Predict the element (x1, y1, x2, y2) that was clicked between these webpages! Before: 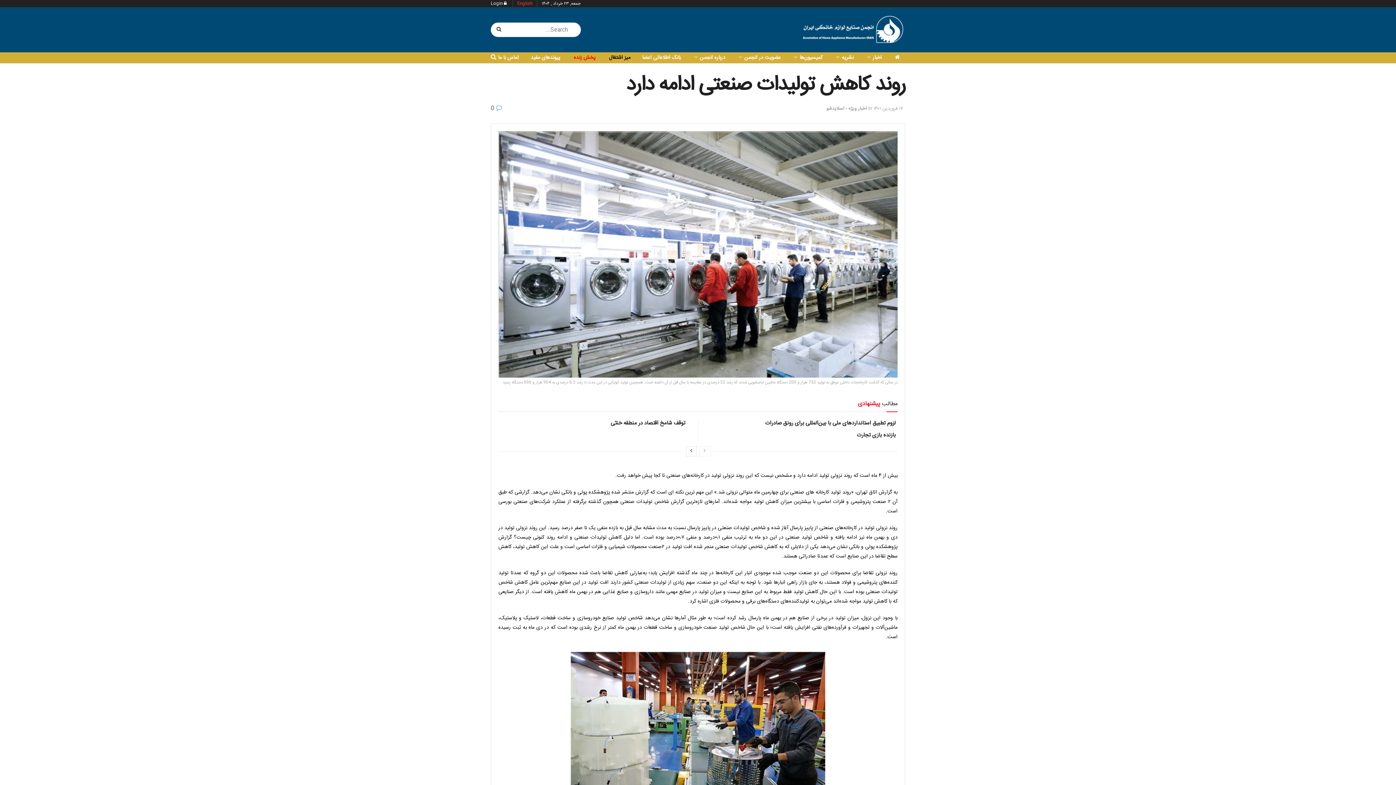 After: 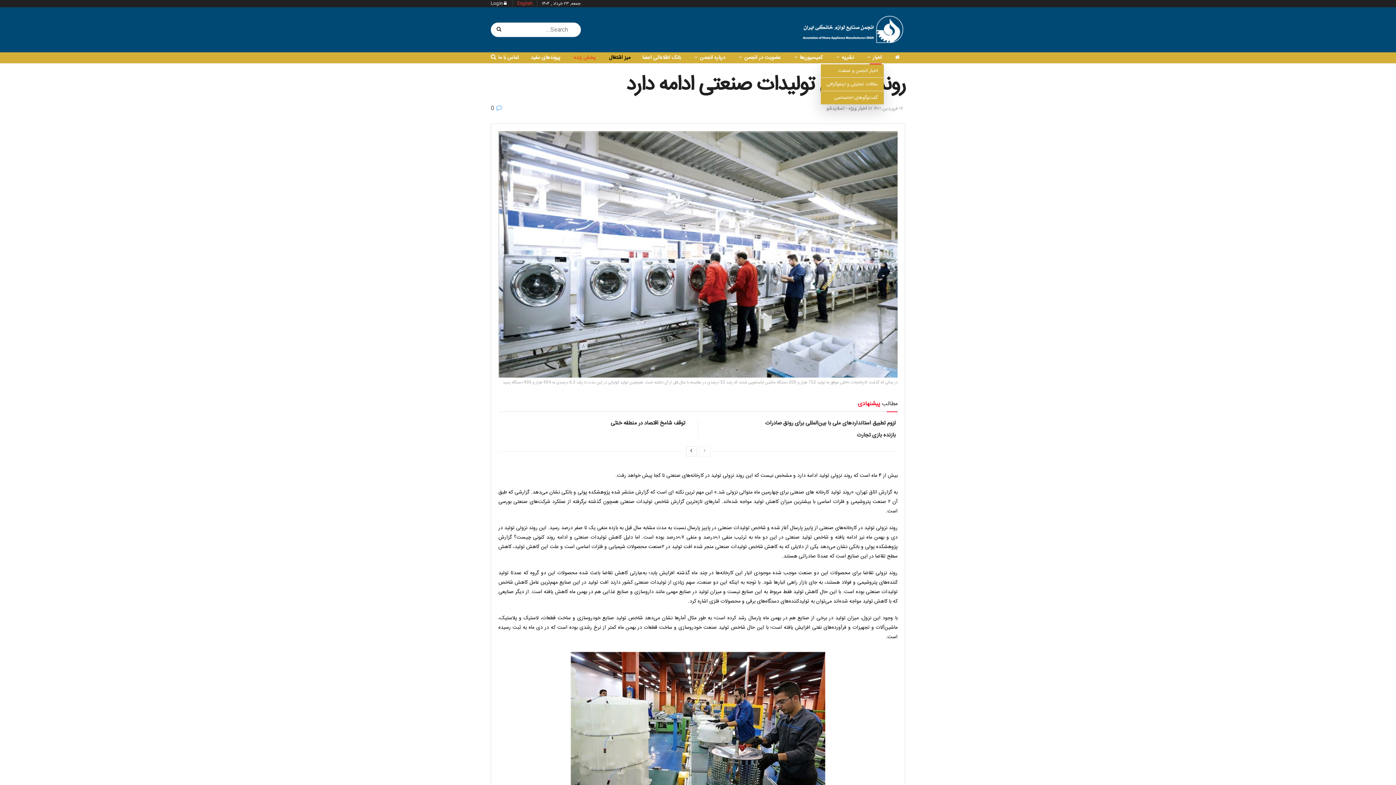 Action: label: اخبار bbox: (865, 51, 881, 64)